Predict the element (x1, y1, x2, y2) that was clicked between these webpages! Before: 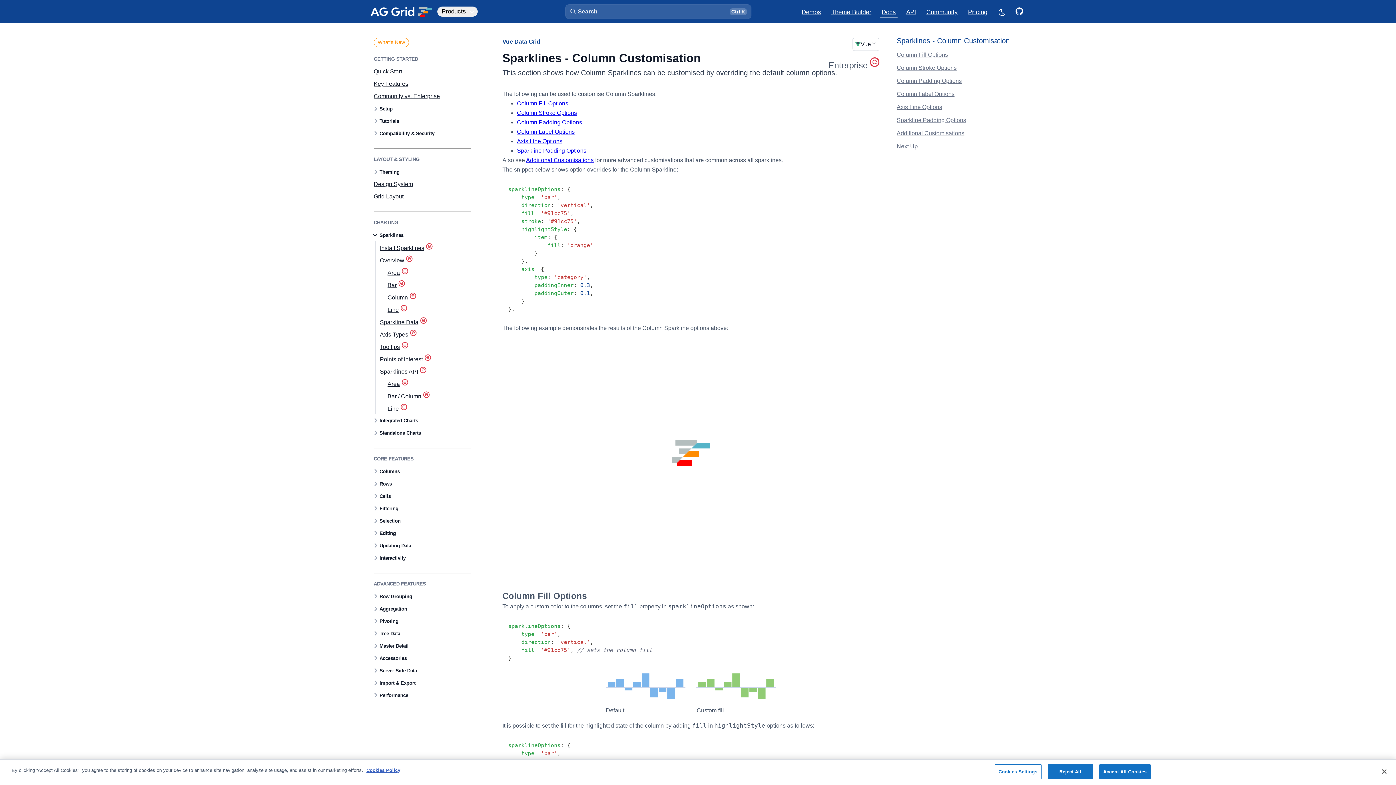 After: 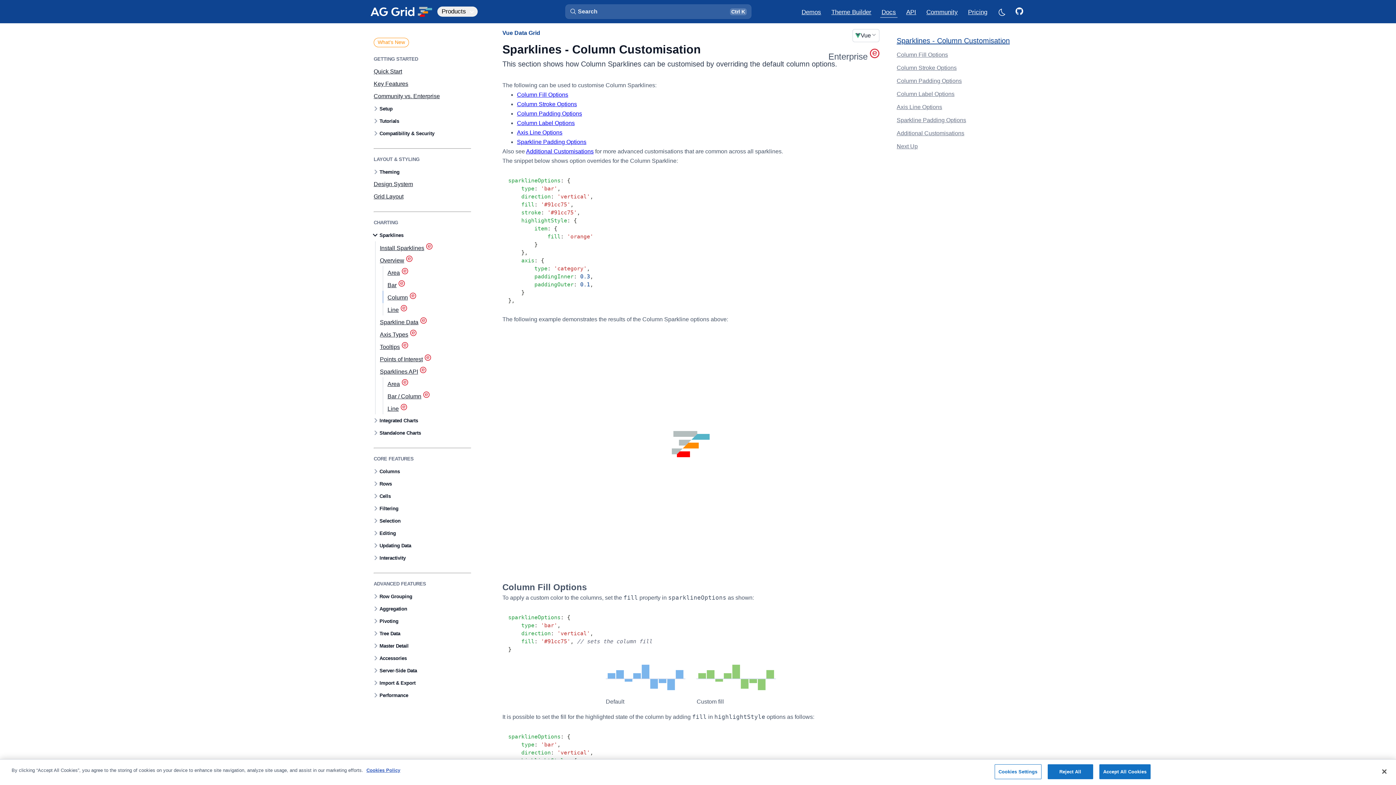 Action: bbox: (896, 35, 1010, 45) label: Sparklines - Column Customisation